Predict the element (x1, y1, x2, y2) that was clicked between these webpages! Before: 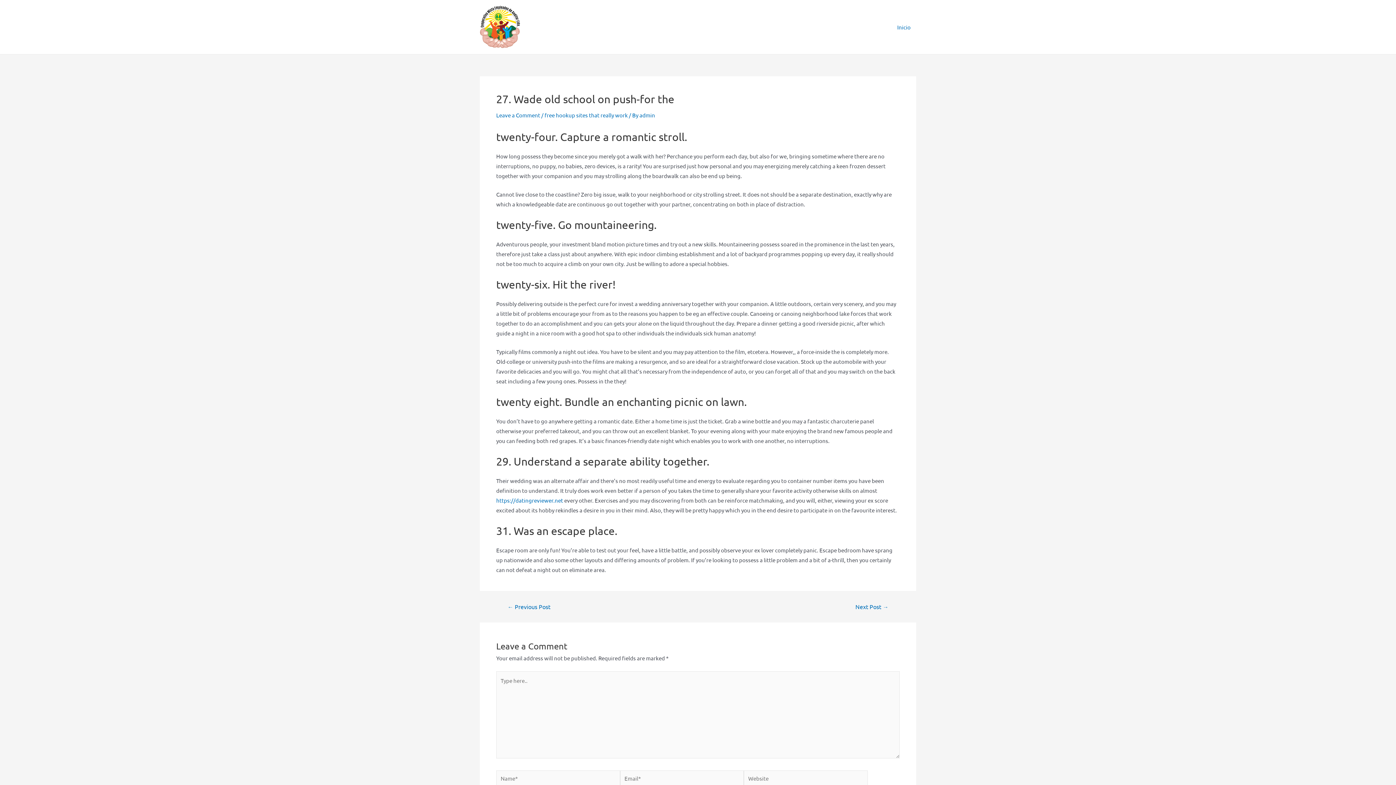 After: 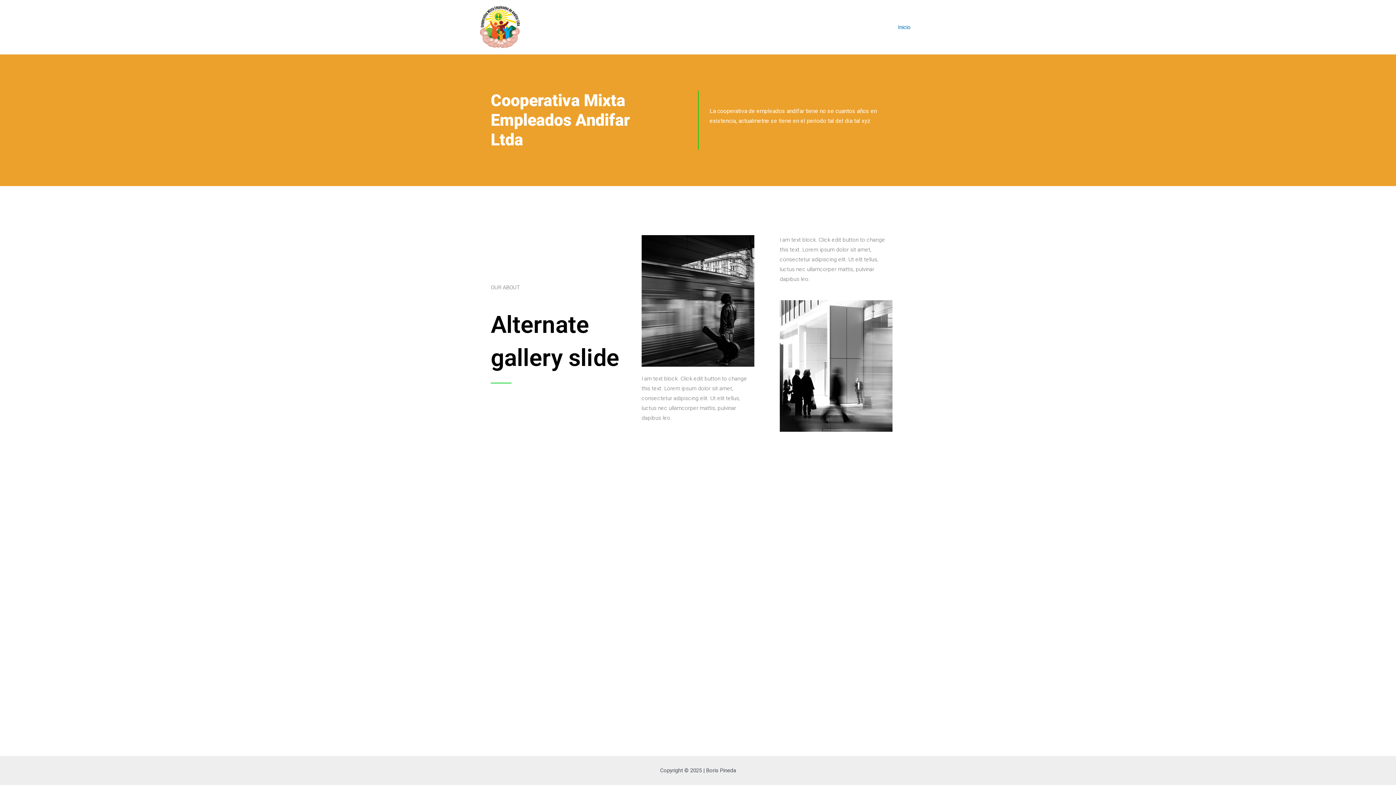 Action: bbox: (892, 12, 916, 41) label: Inicio